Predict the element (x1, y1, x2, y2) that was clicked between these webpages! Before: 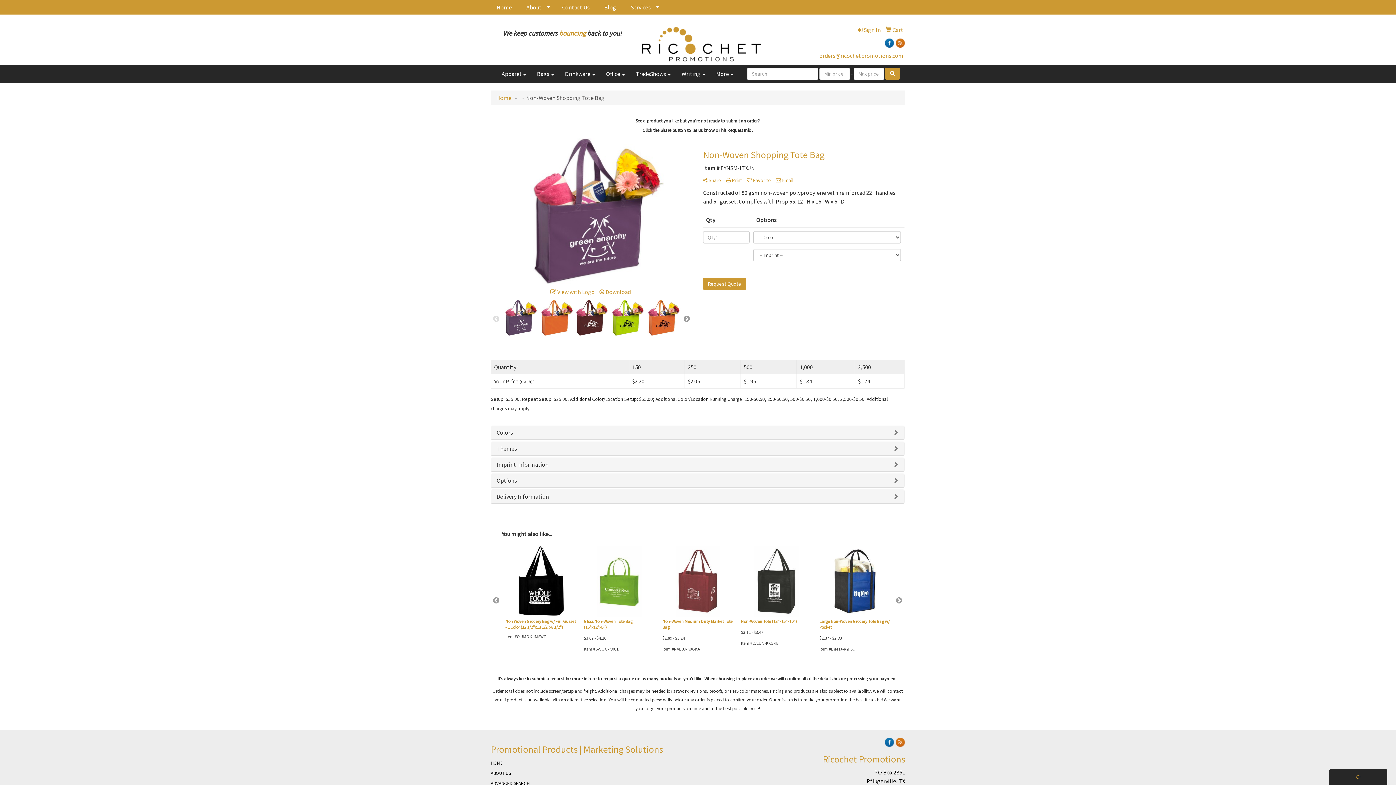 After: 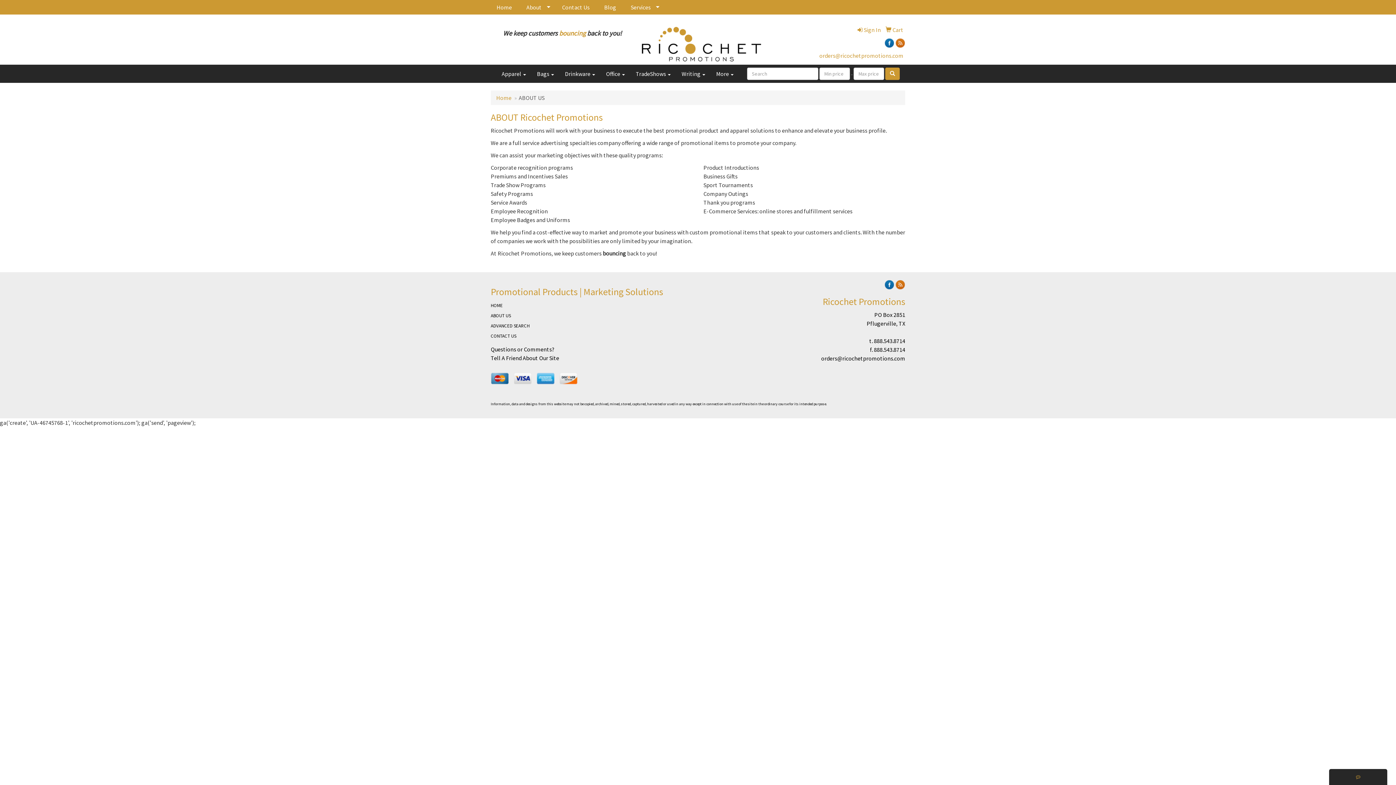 Action: label: ABOUT US bbox: (490, 768, 550, 779)